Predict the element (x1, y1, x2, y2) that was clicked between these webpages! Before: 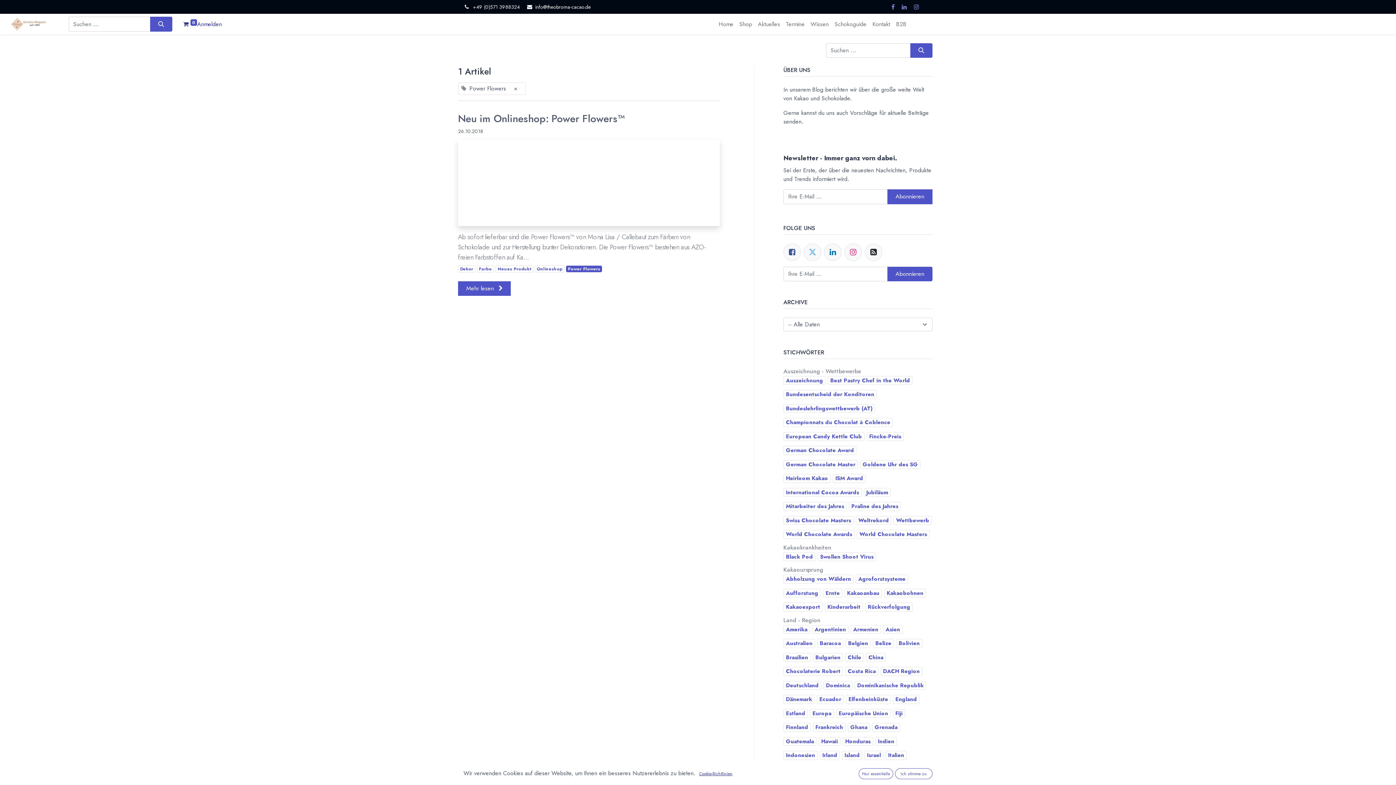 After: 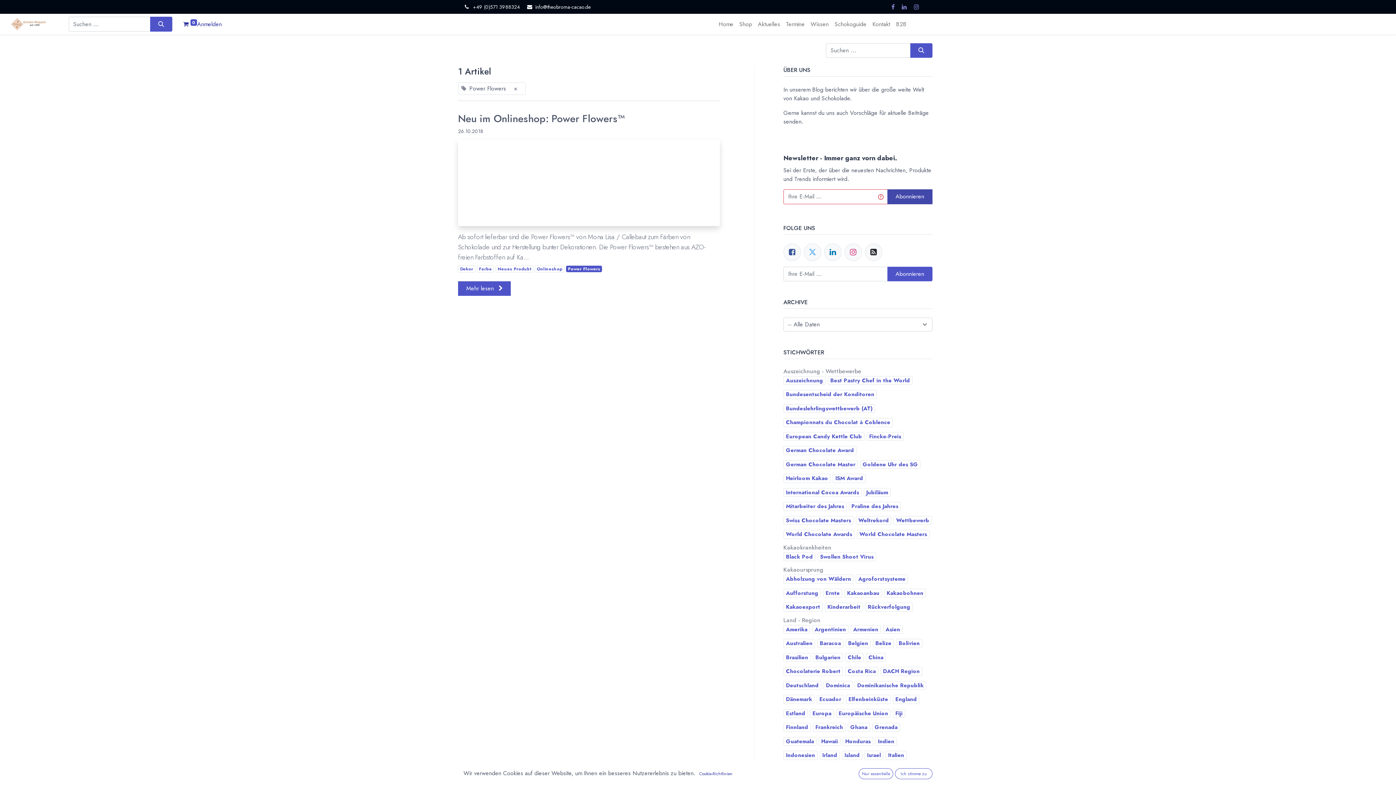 Action: label: Abonnieren bbox: (887, 189, 932, 204)